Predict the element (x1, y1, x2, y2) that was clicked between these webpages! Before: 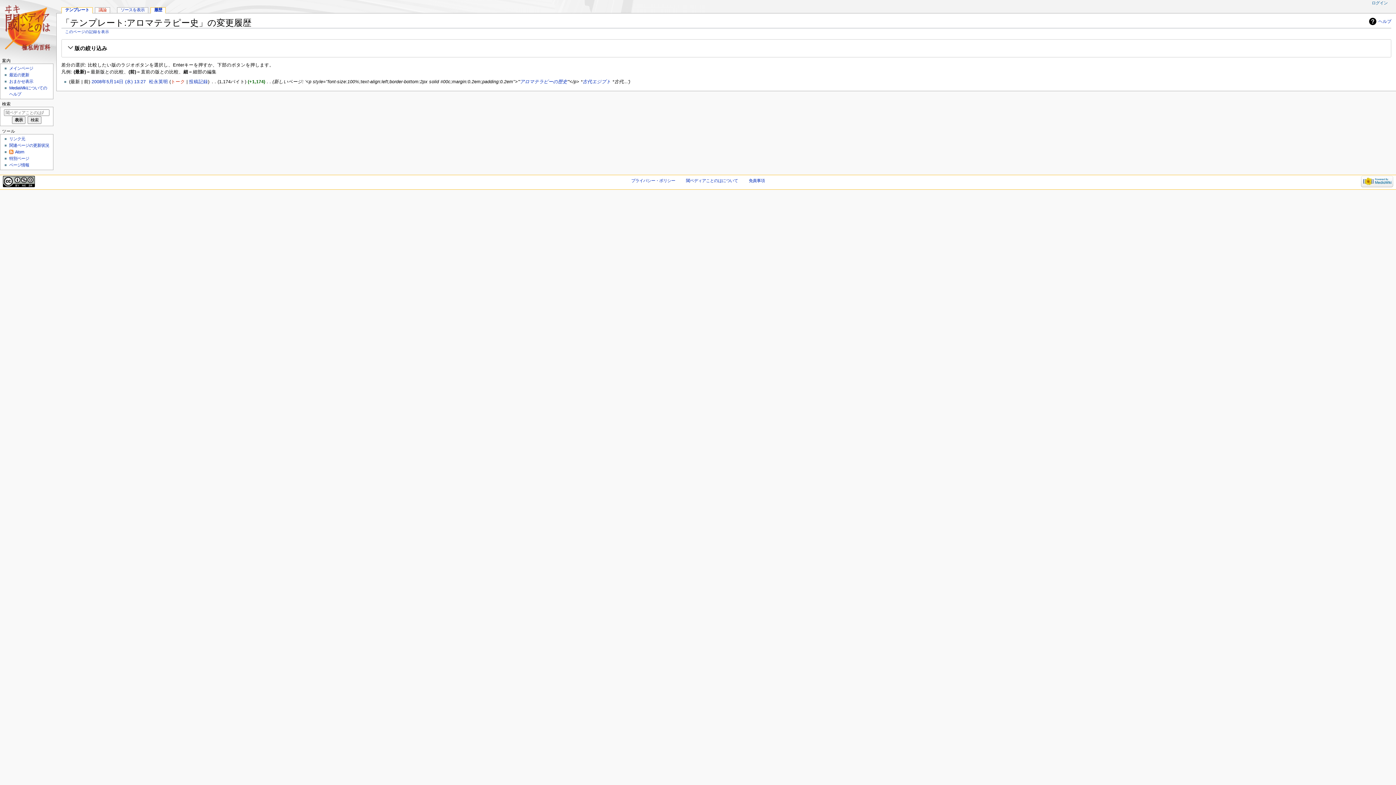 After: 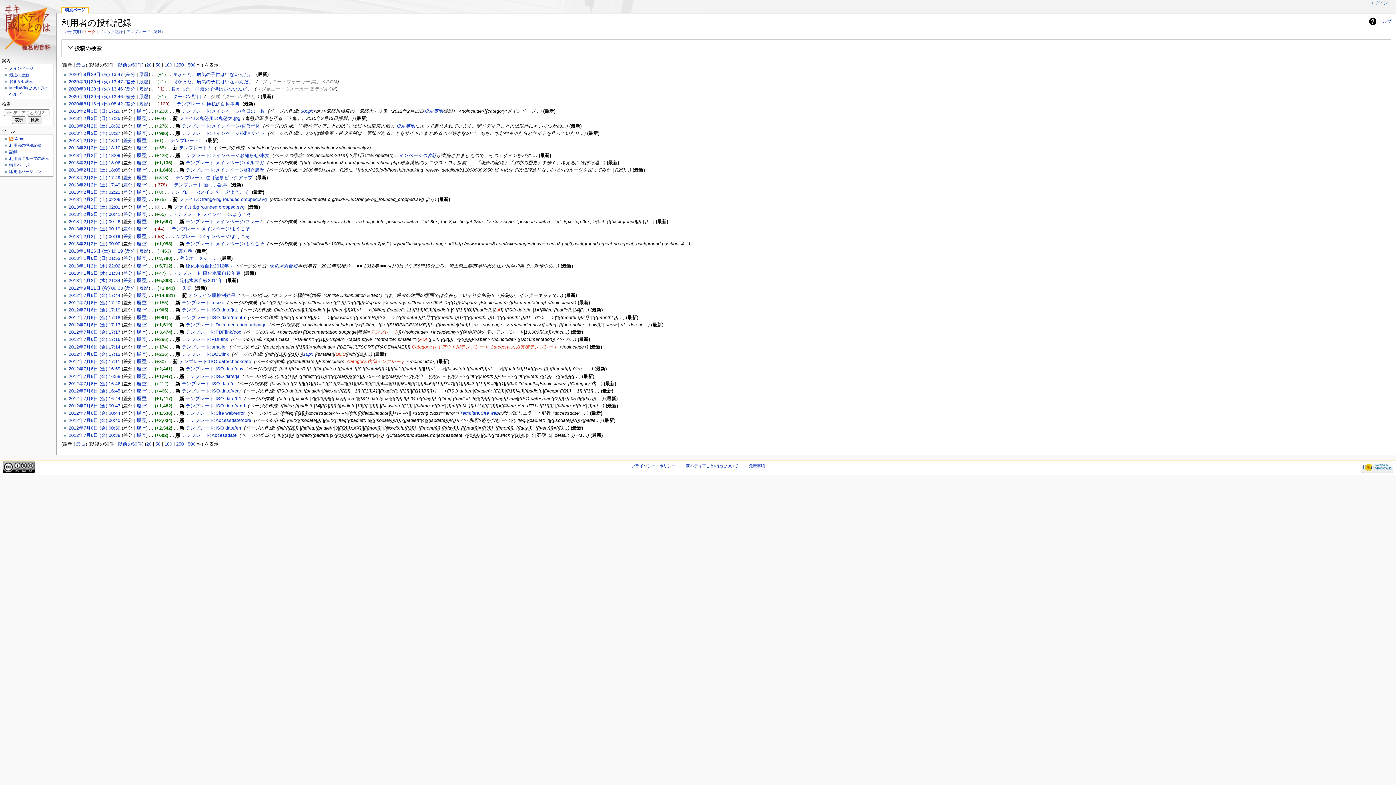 Action: bbox: (189, 79, 208, 84) label: 投稿記録